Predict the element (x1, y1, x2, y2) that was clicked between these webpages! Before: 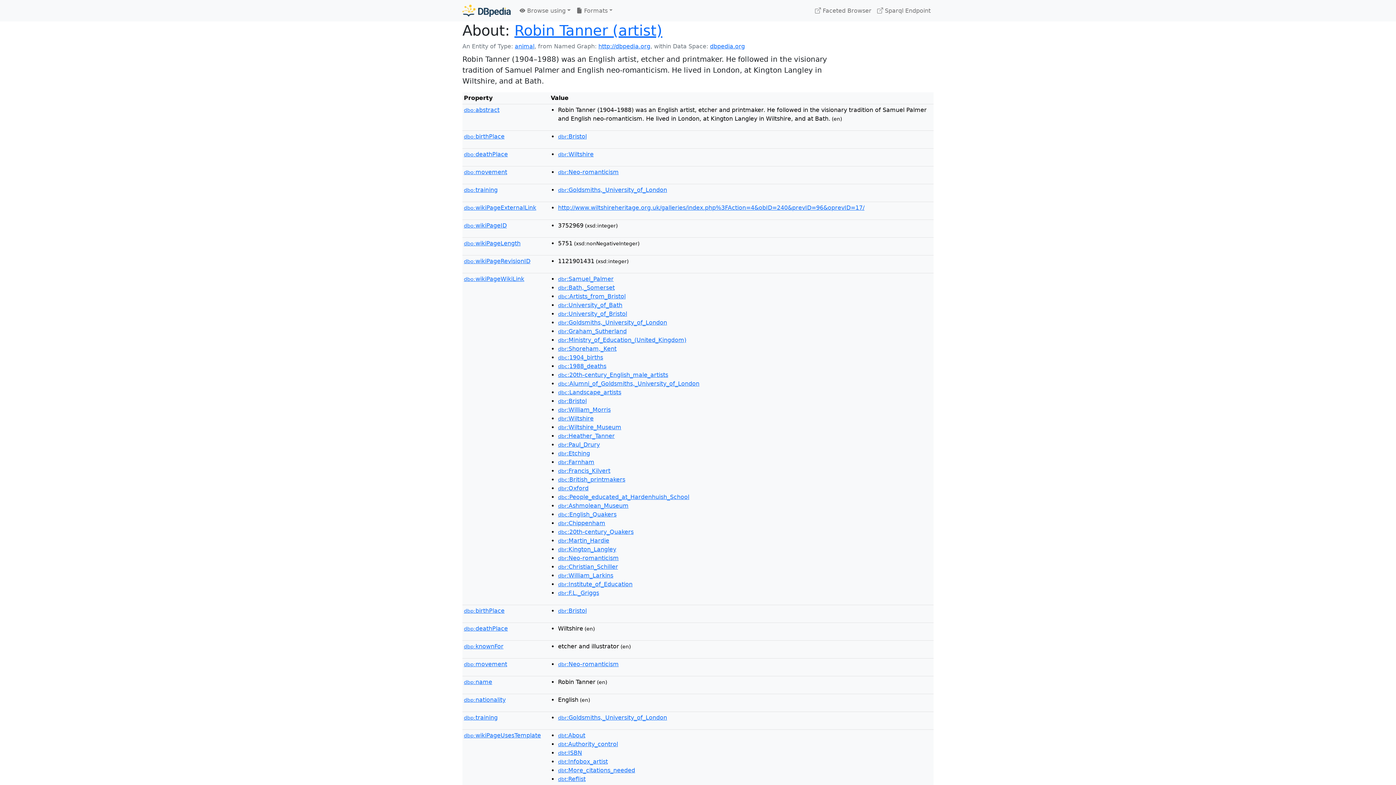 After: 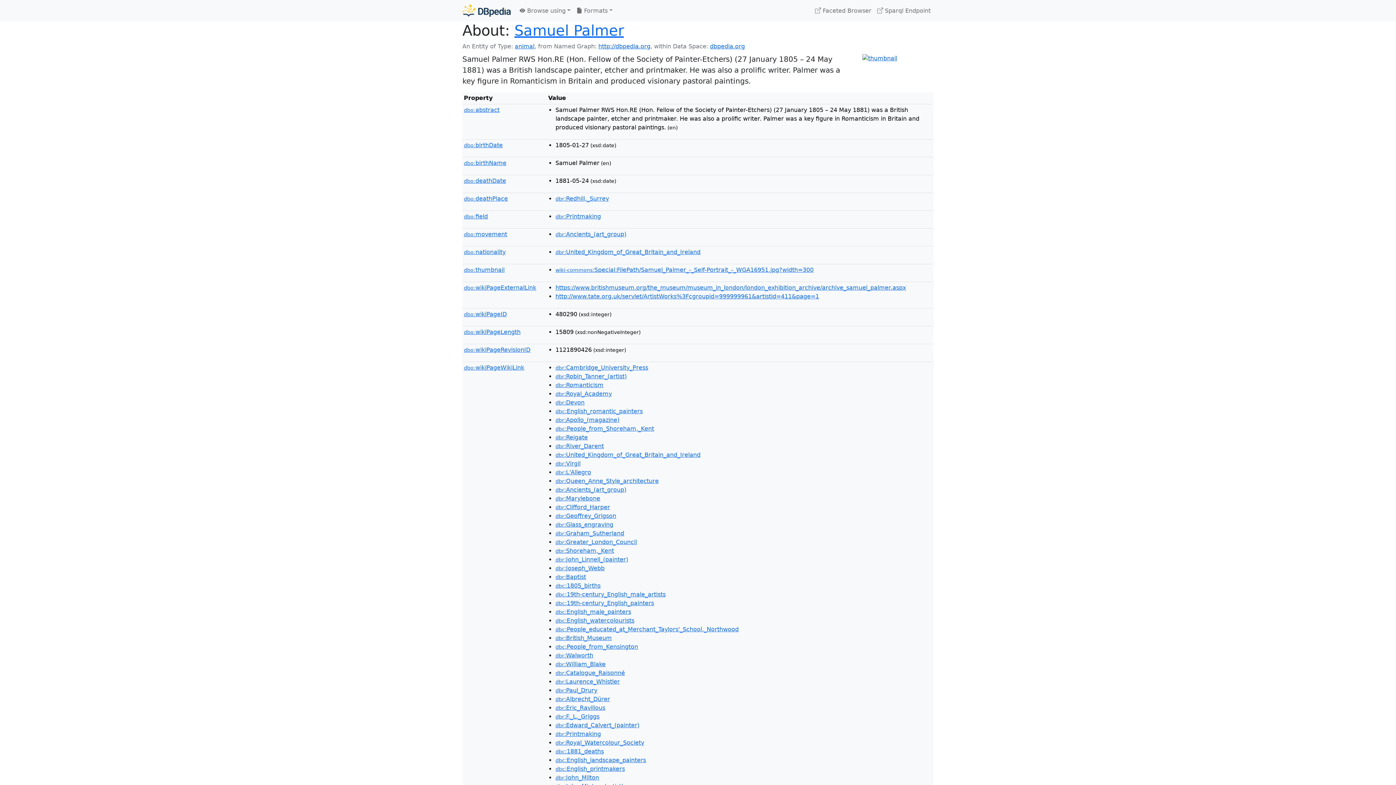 Action: bbox: (558, 275, 613, 282) label: dbr:Samuel_Palmer